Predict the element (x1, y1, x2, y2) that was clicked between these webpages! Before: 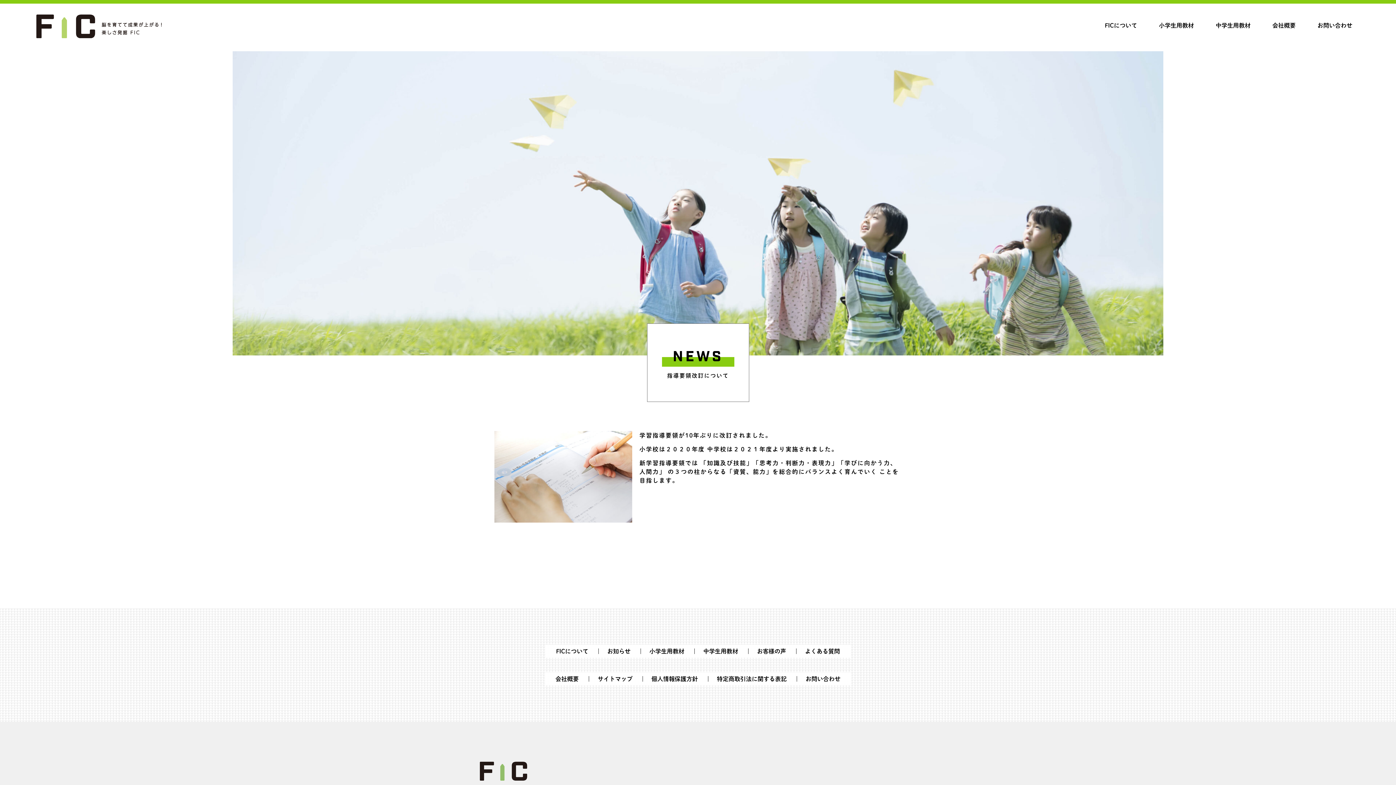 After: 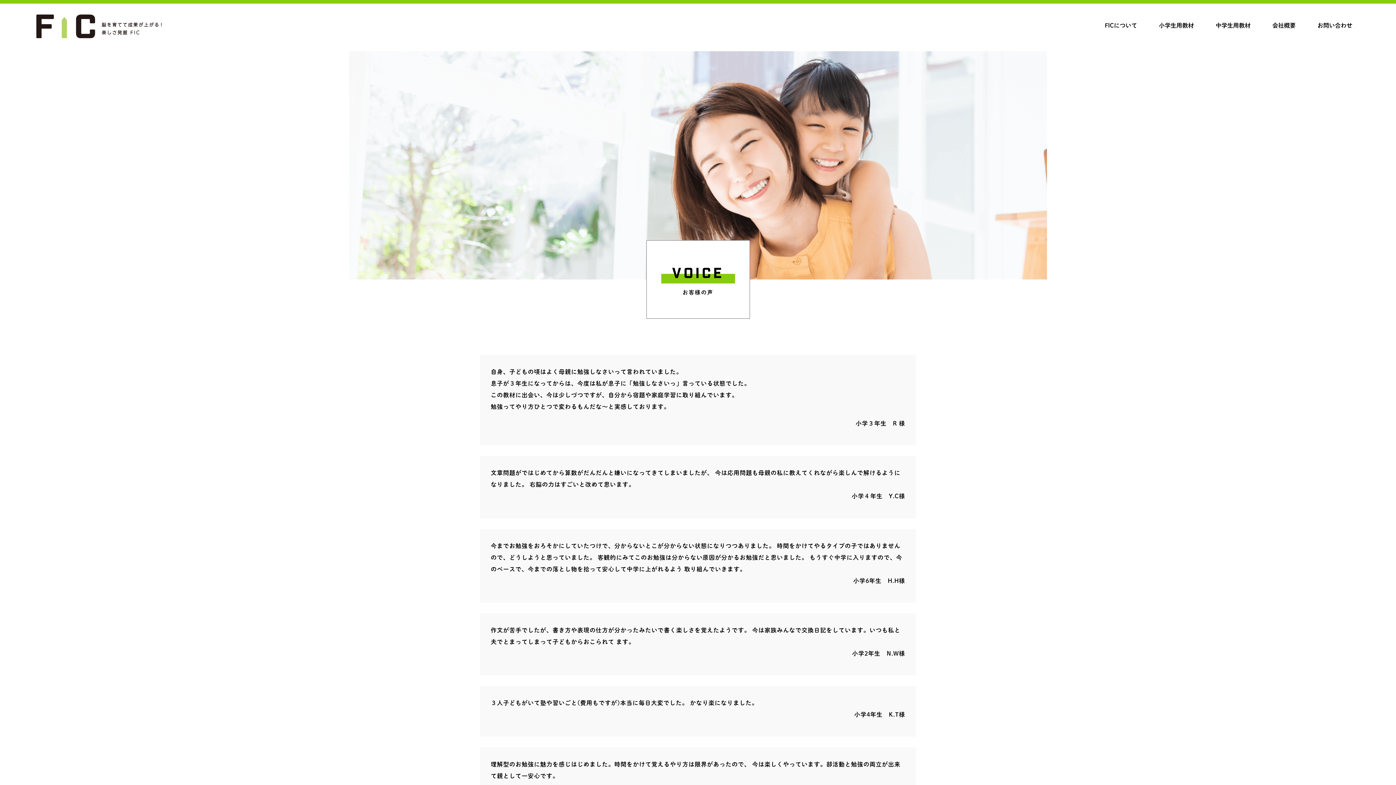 Action: label: お客様の声 bbox: (739, 648, 786, 654)